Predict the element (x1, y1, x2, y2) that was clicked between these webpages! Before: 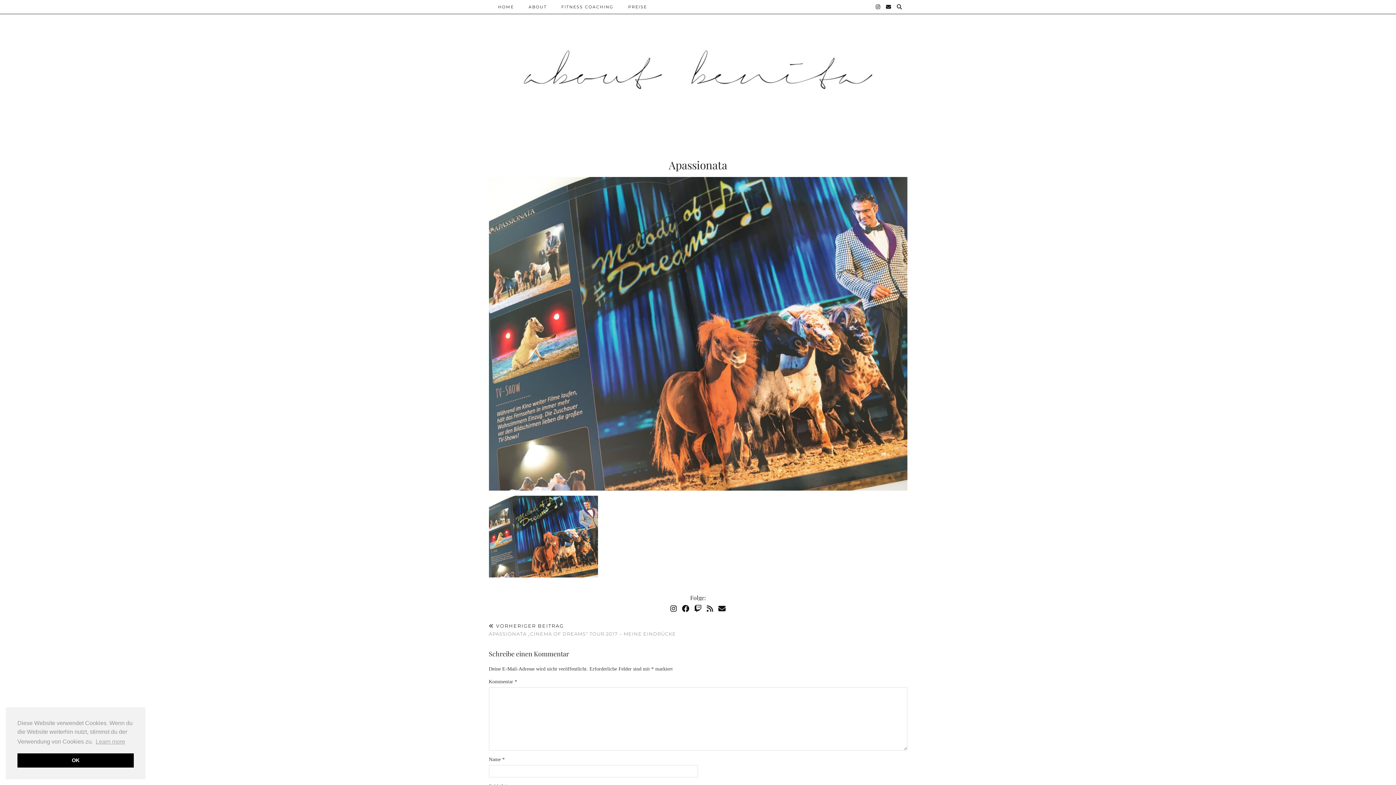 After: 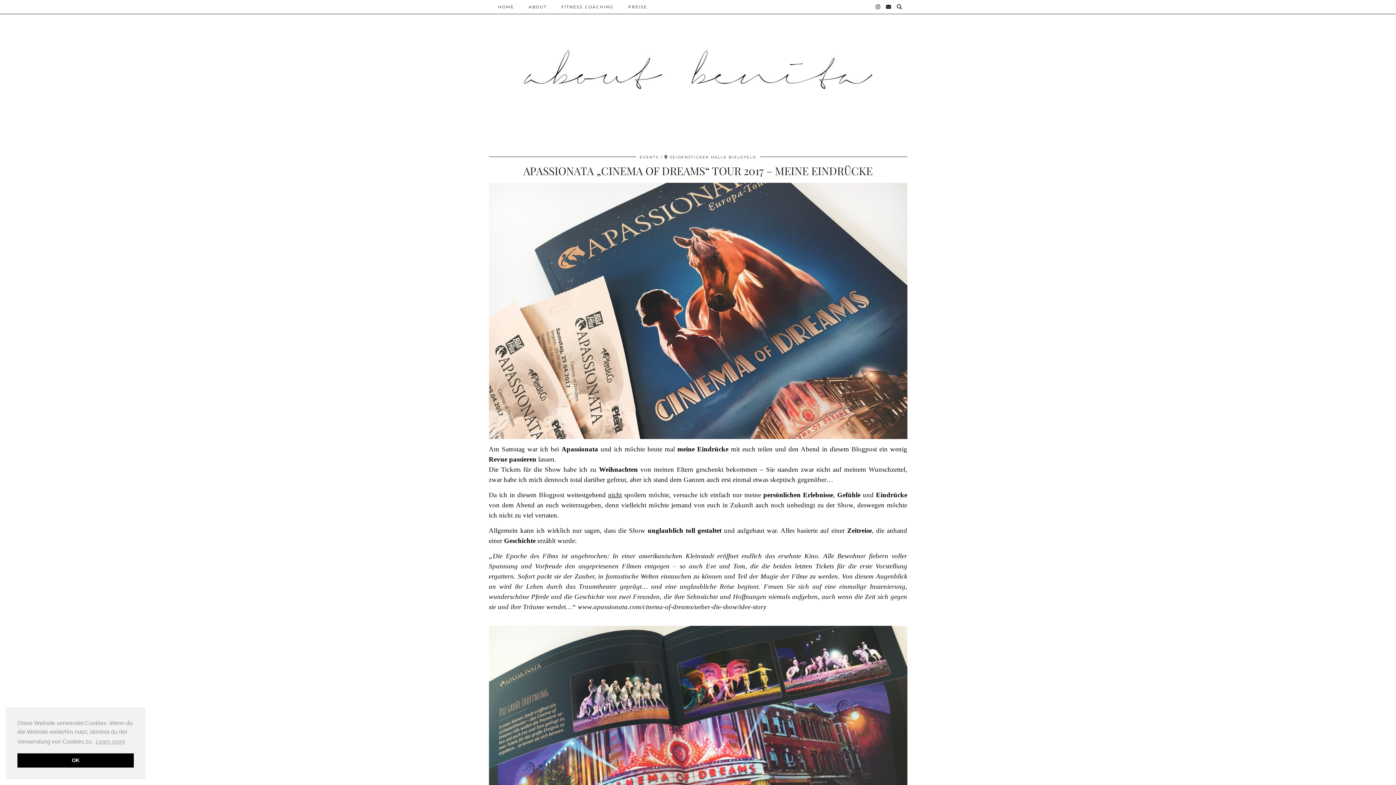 Action: label:  VORHERIGER BEITRAG
APASSIONATA „CINEMA OF DREAMS“ TOUR 2017 – MEINE EINDRÜCKE bbox: (488, 618, 676, 643)